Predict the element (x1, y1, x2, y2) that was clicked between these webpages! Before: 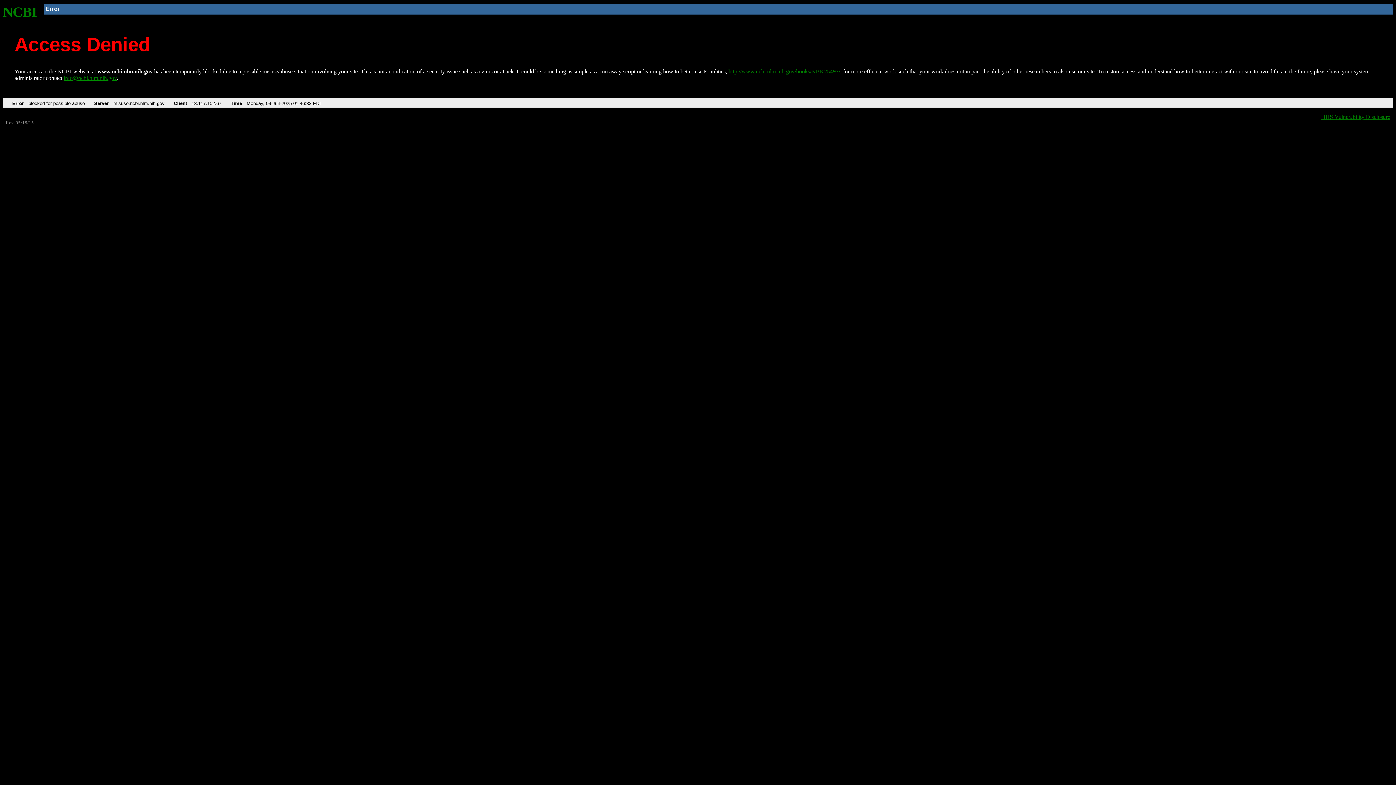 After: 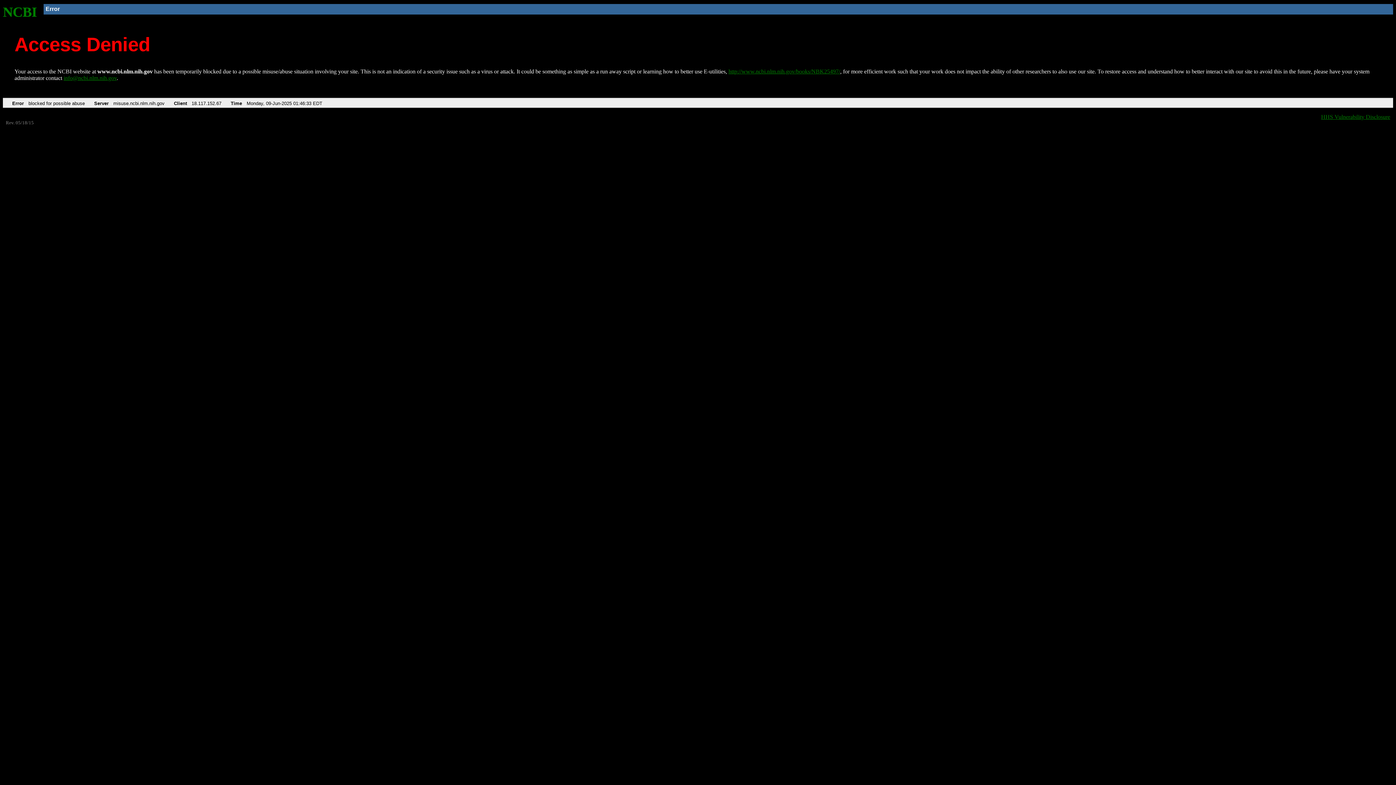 Action: label: info@ncbi.nlm.nih.gov bbox: (63, 75, 116, 81)